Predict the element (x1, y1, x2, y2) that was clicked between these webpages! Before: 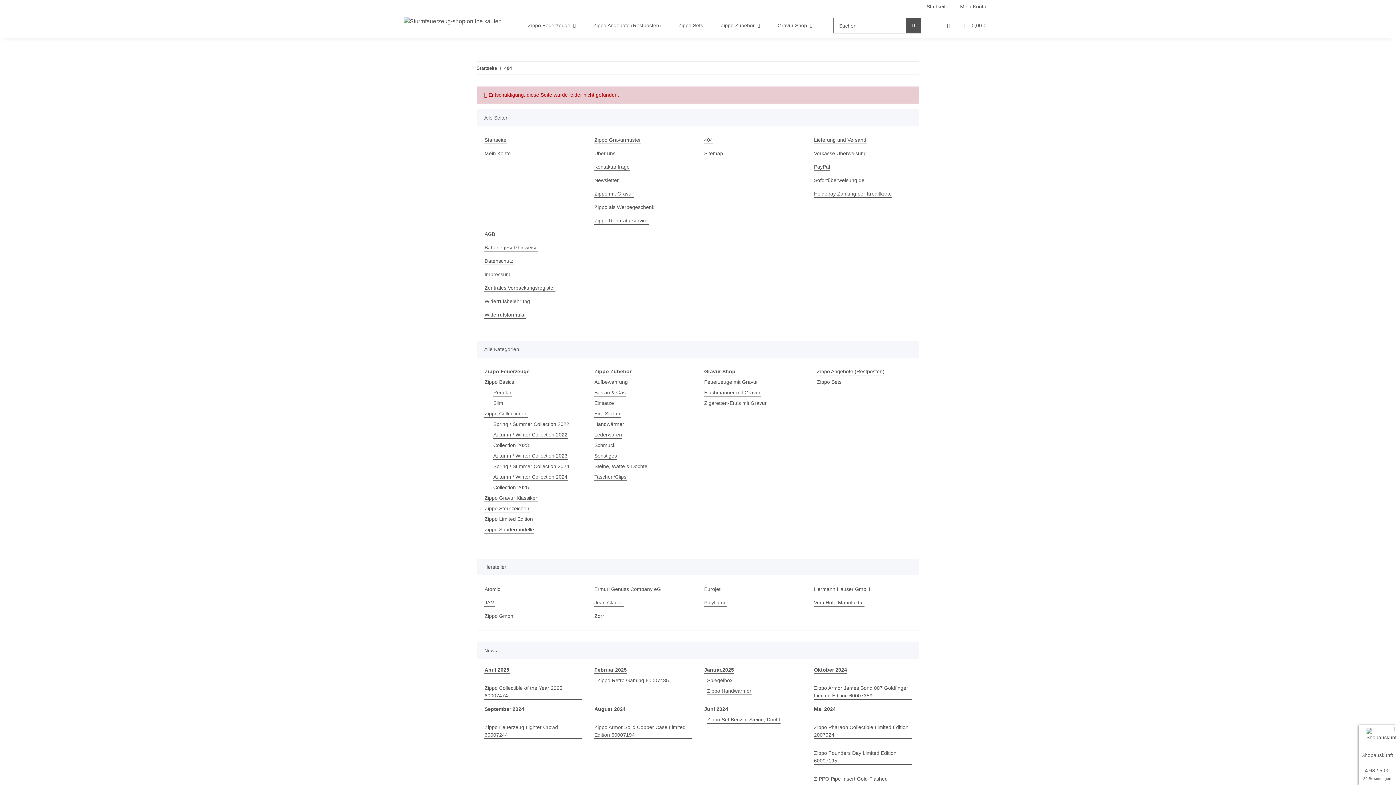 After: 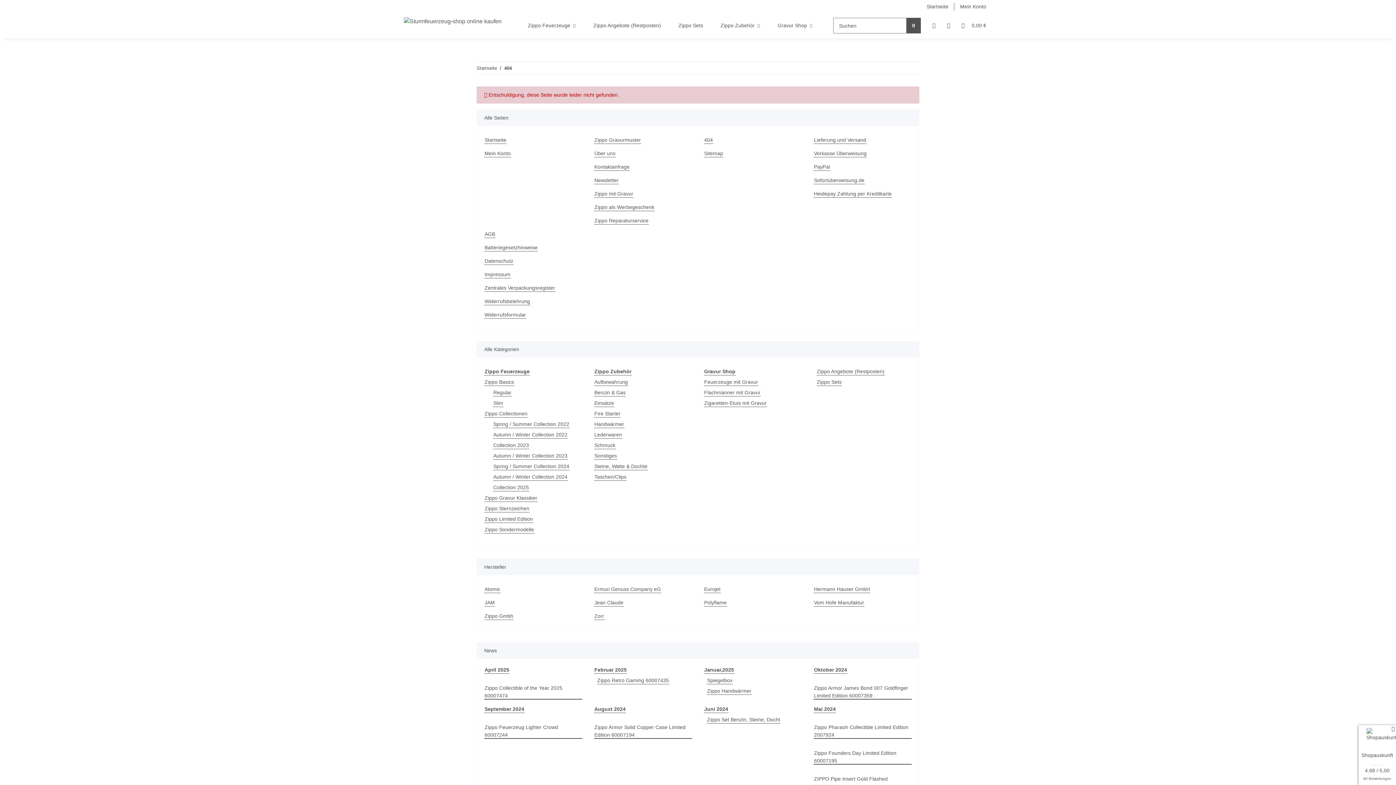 Action: label: Suchen bbox: (906, 17, 921, 33)